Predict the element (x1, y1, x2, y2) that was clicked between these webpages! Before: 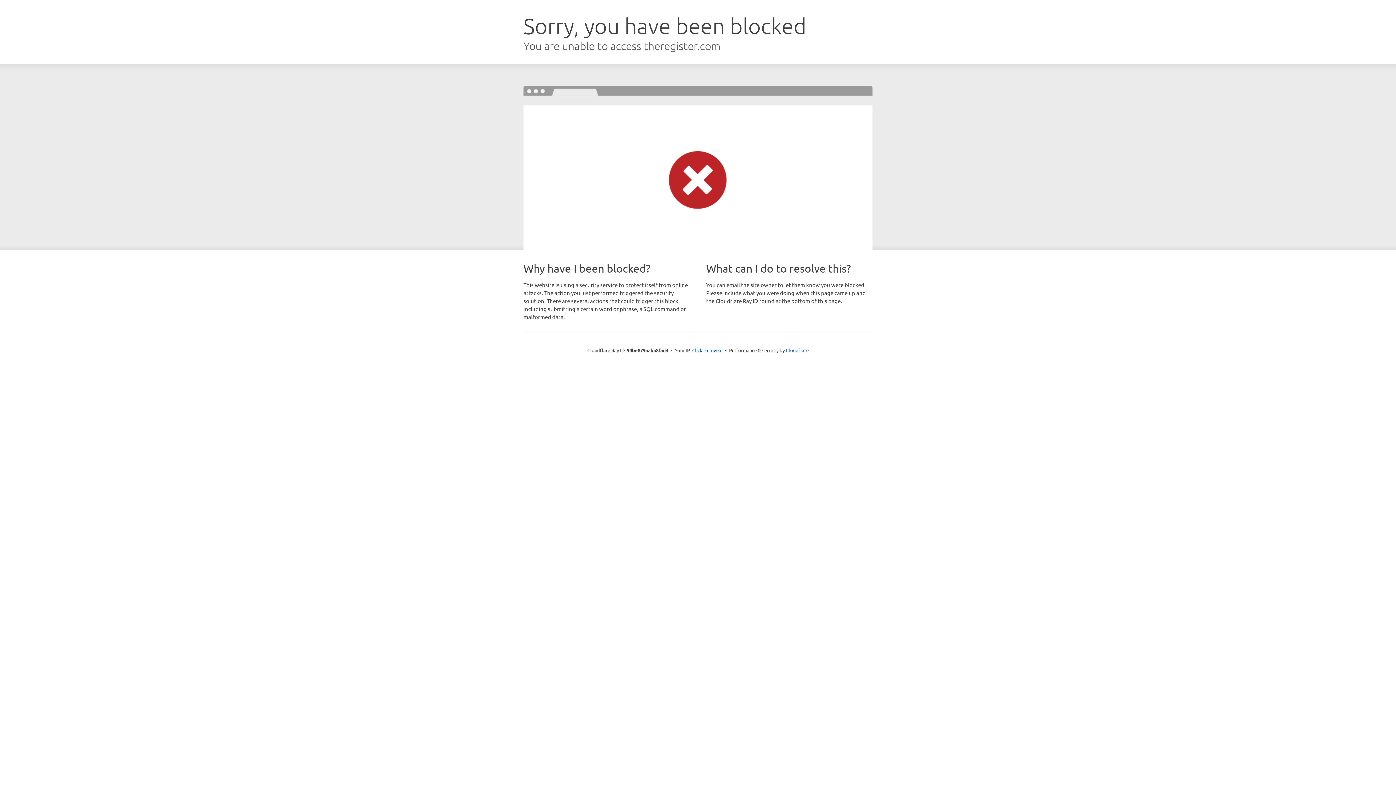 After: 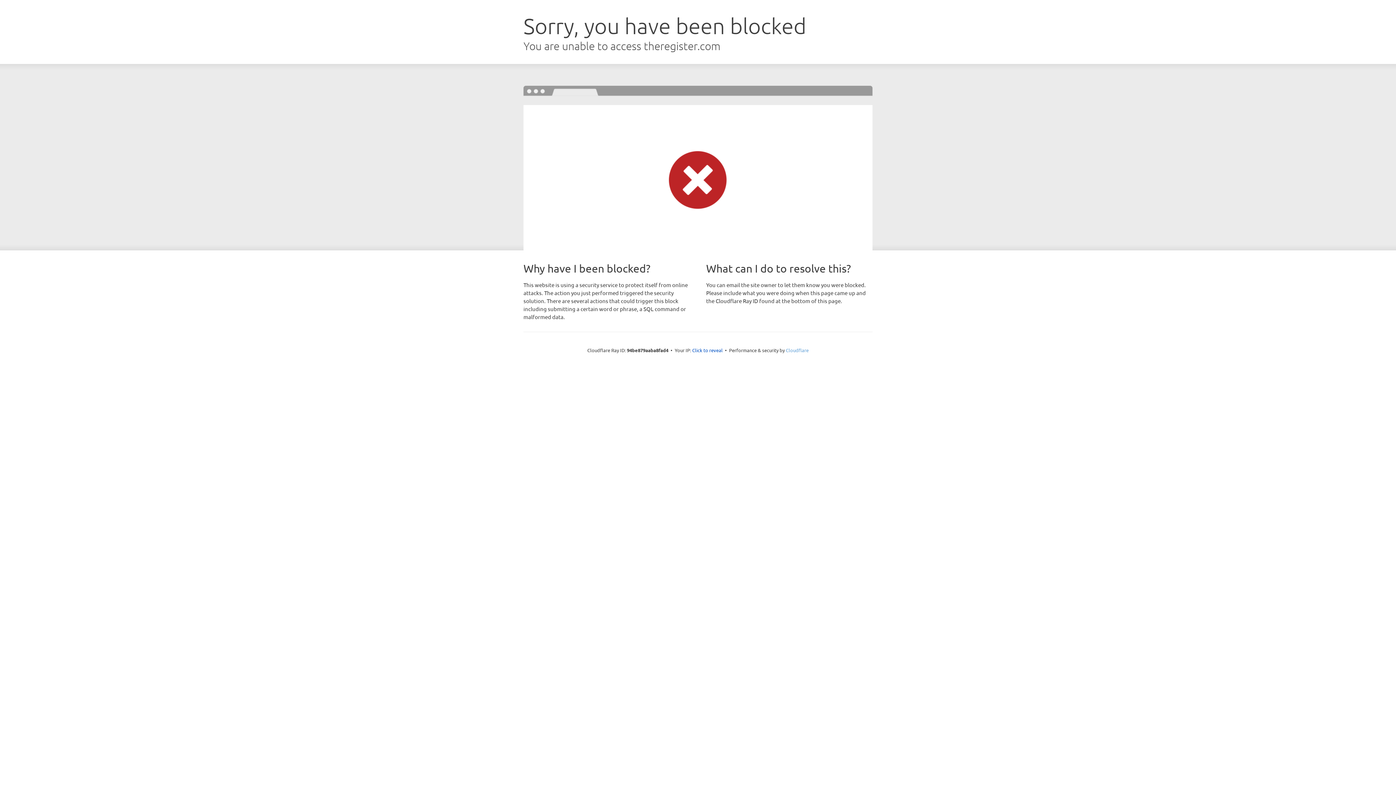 Action: label: Cloudflare bbox: (786, 347, 808, 353)